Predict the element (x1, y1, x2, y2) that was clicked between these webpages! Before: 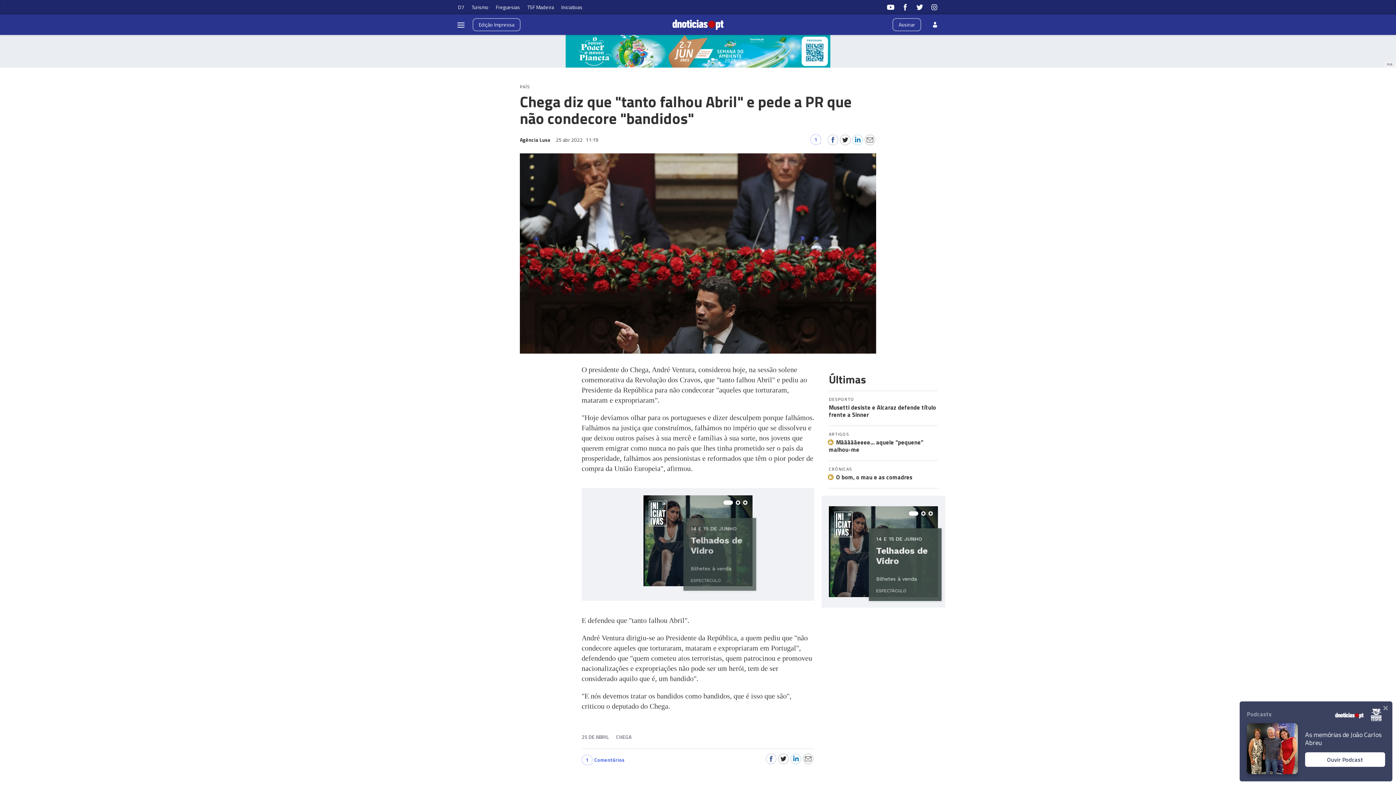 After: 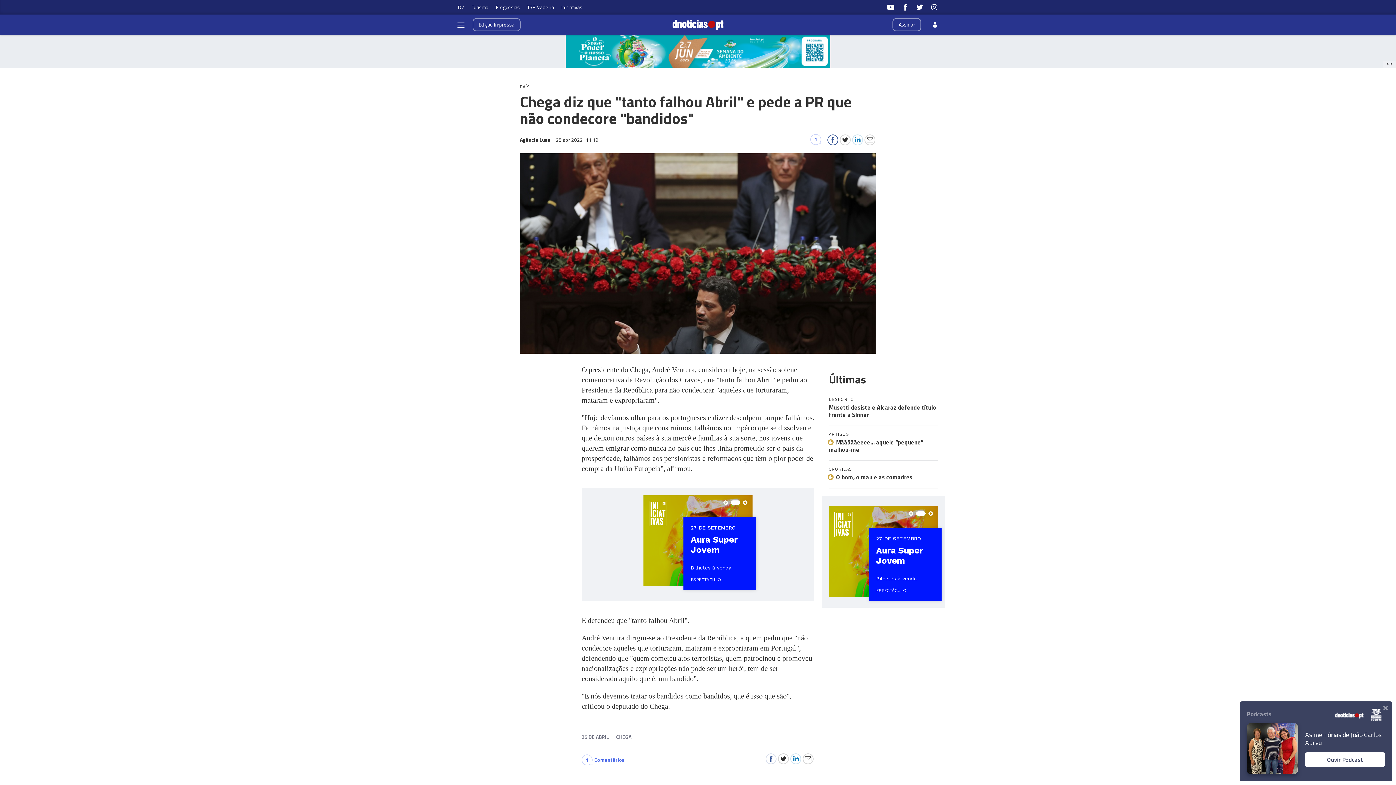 Action: bbox: (827, 134, 838, 145)